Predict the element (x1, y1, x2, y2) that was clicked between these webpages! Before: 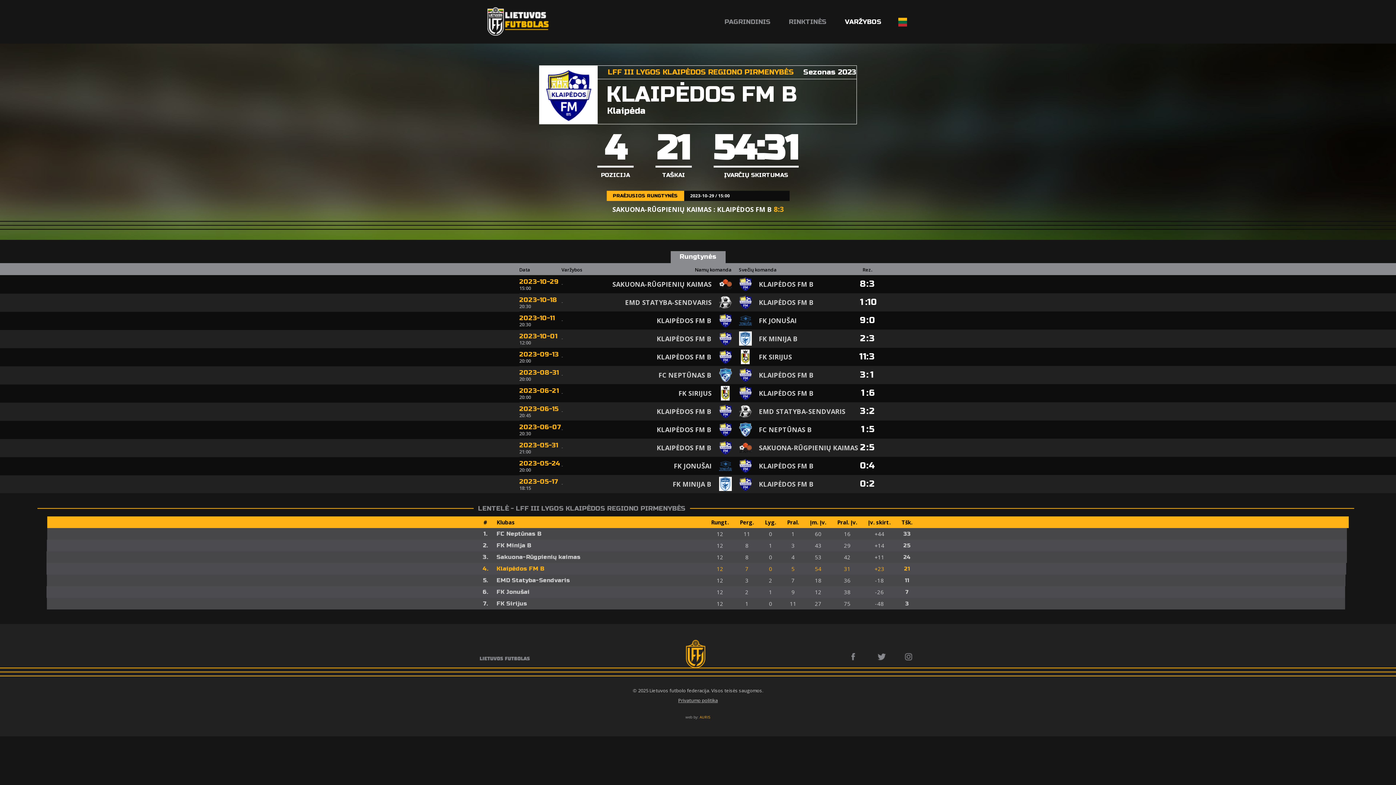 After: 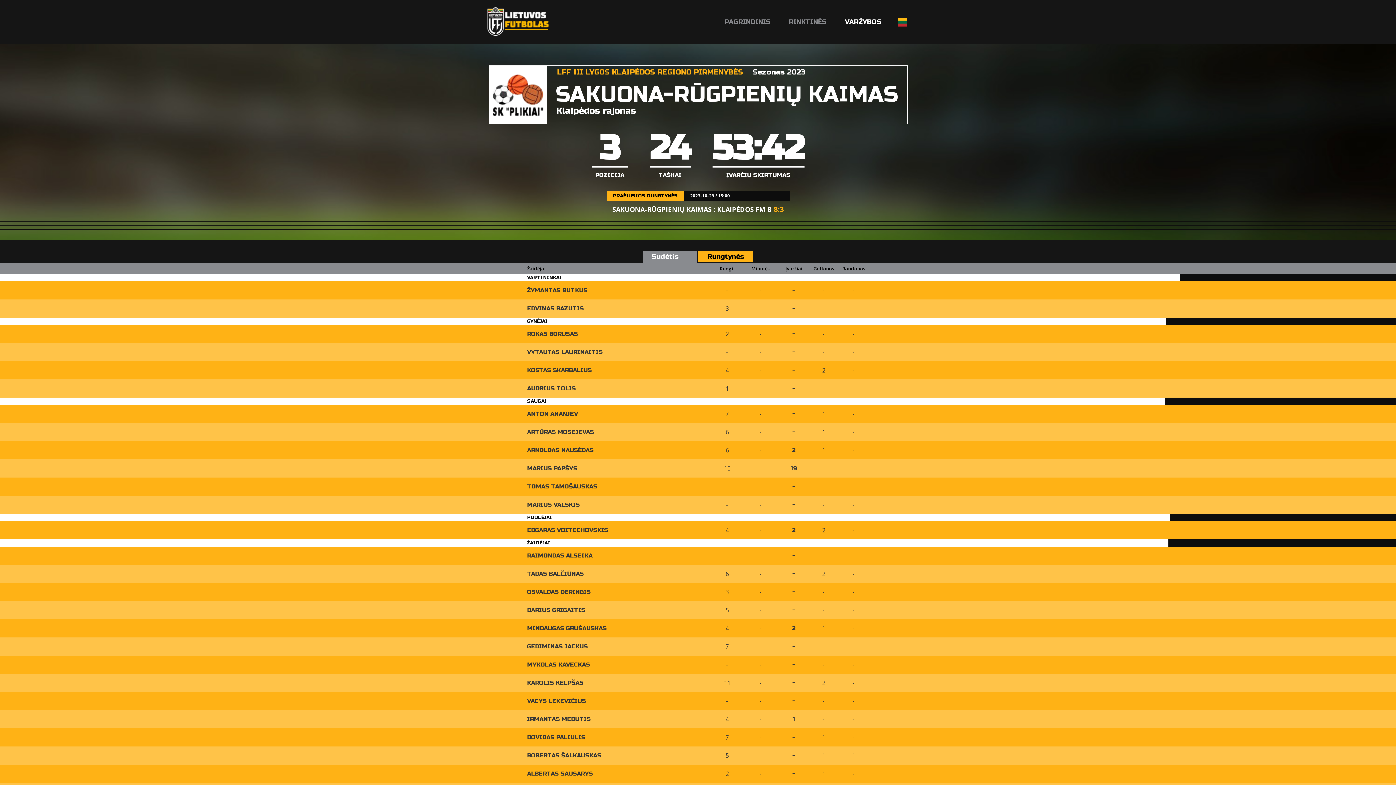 Action: label: Sakuona-Rūgpienių kaimas bbox: (496, 553, 580, 560)